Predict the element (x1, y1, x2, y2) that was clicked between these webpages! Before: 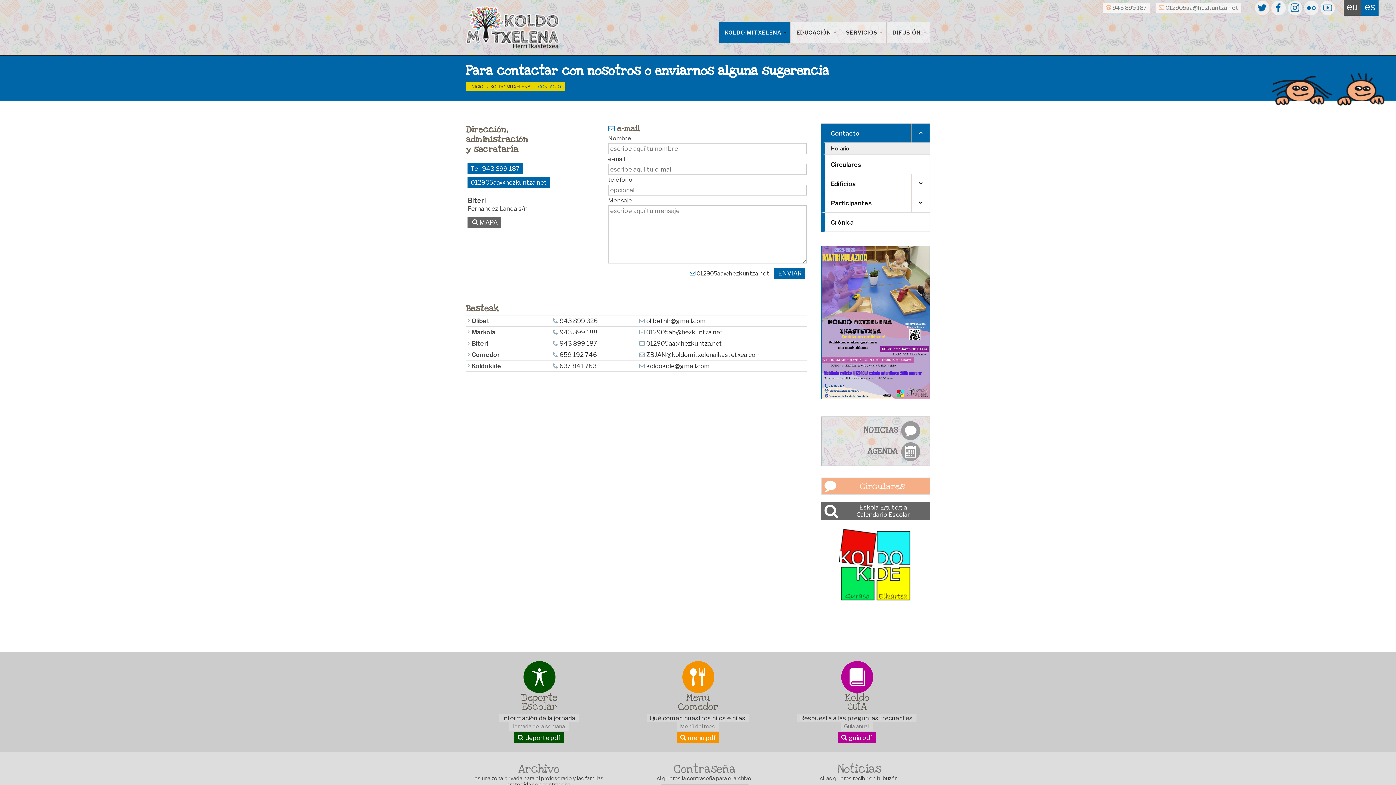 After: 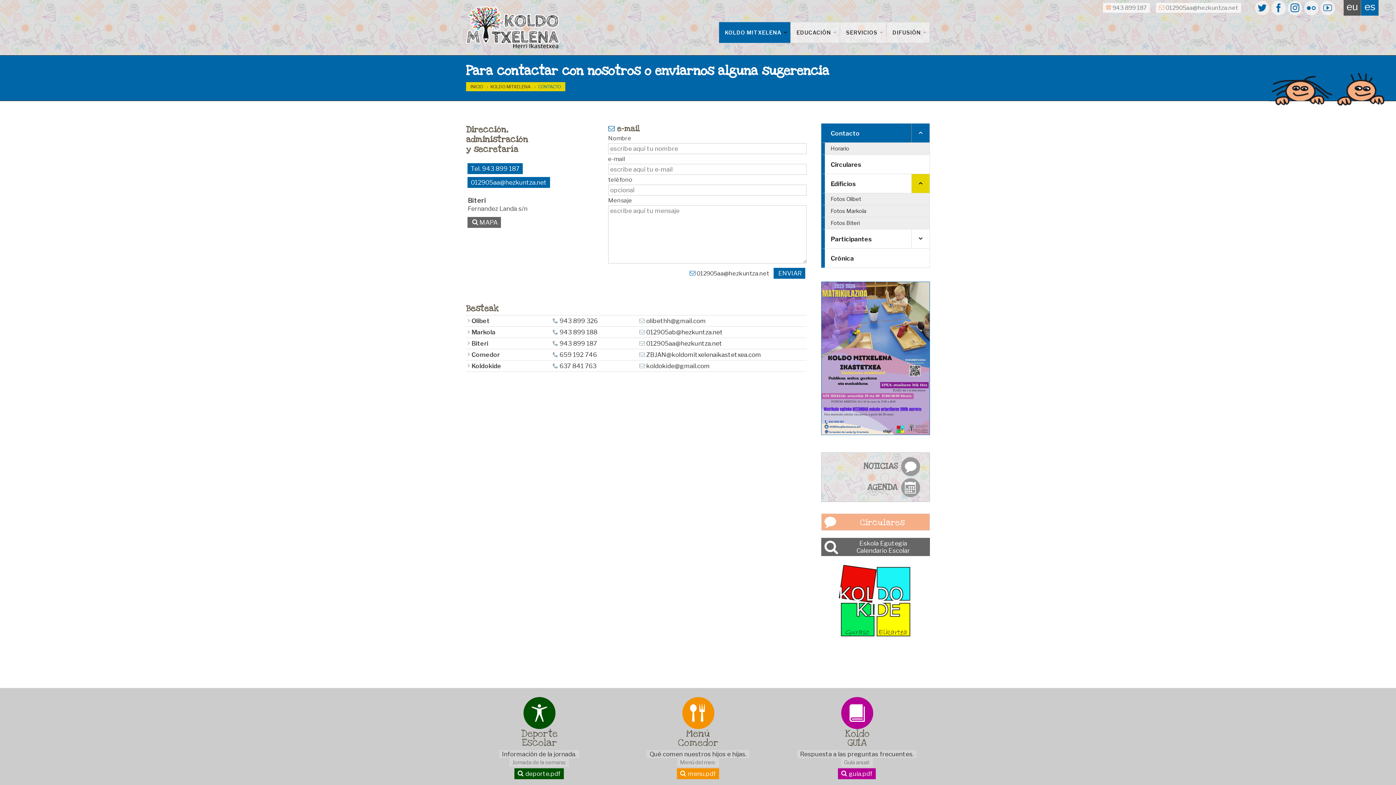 Action: bbox: (911, 174, 929, 192)